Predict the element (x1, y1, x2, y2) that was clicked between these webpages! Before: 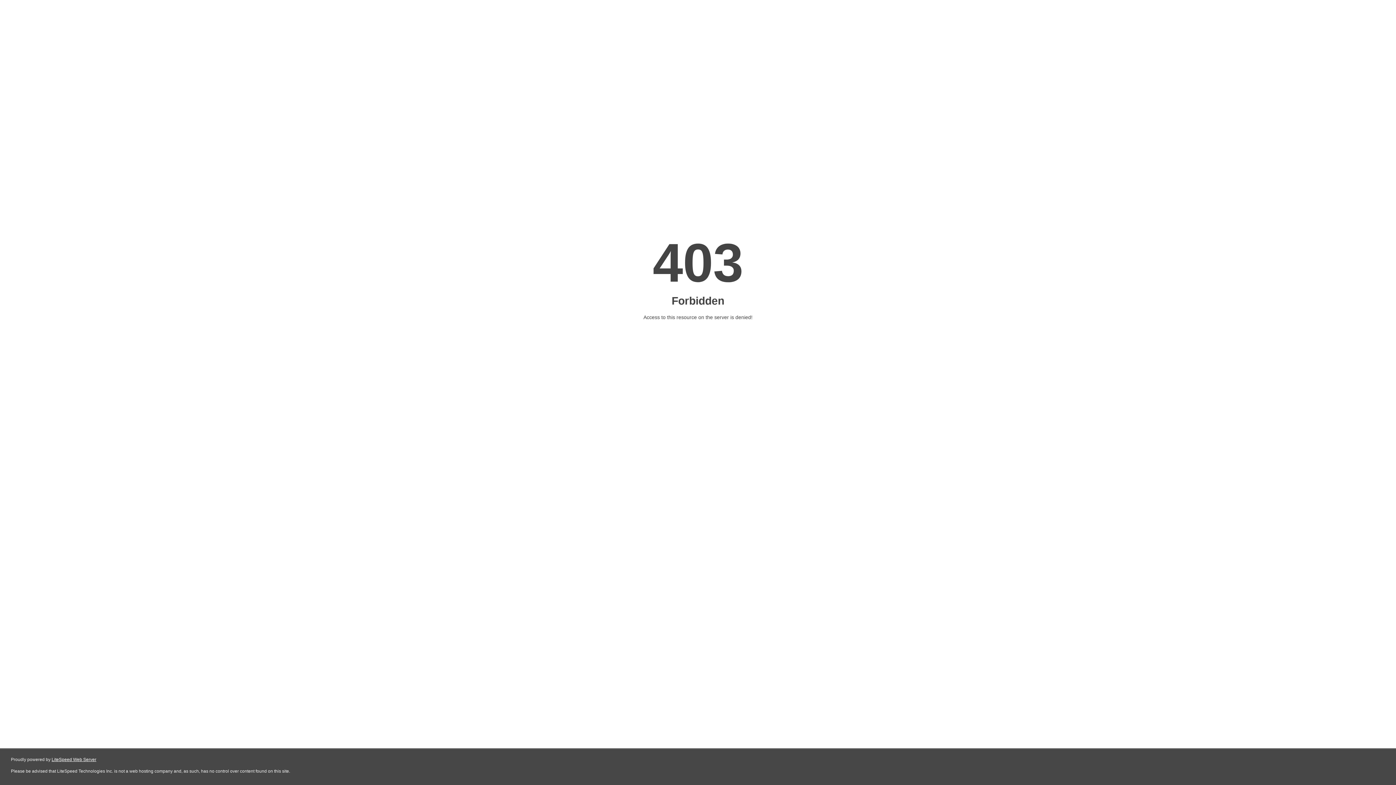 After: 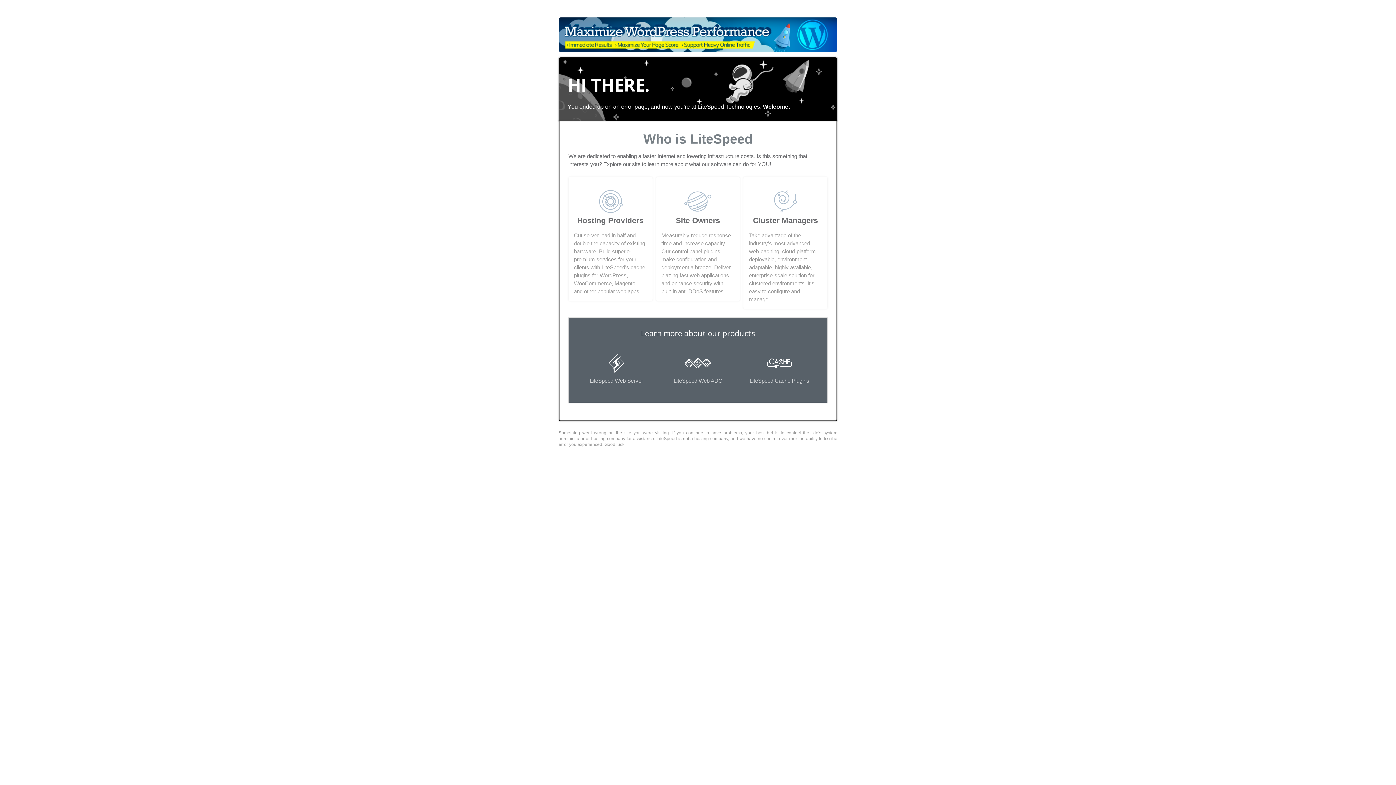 Action: bbox: (51, 757, 96, 762) label: LiteSpeed Web Server